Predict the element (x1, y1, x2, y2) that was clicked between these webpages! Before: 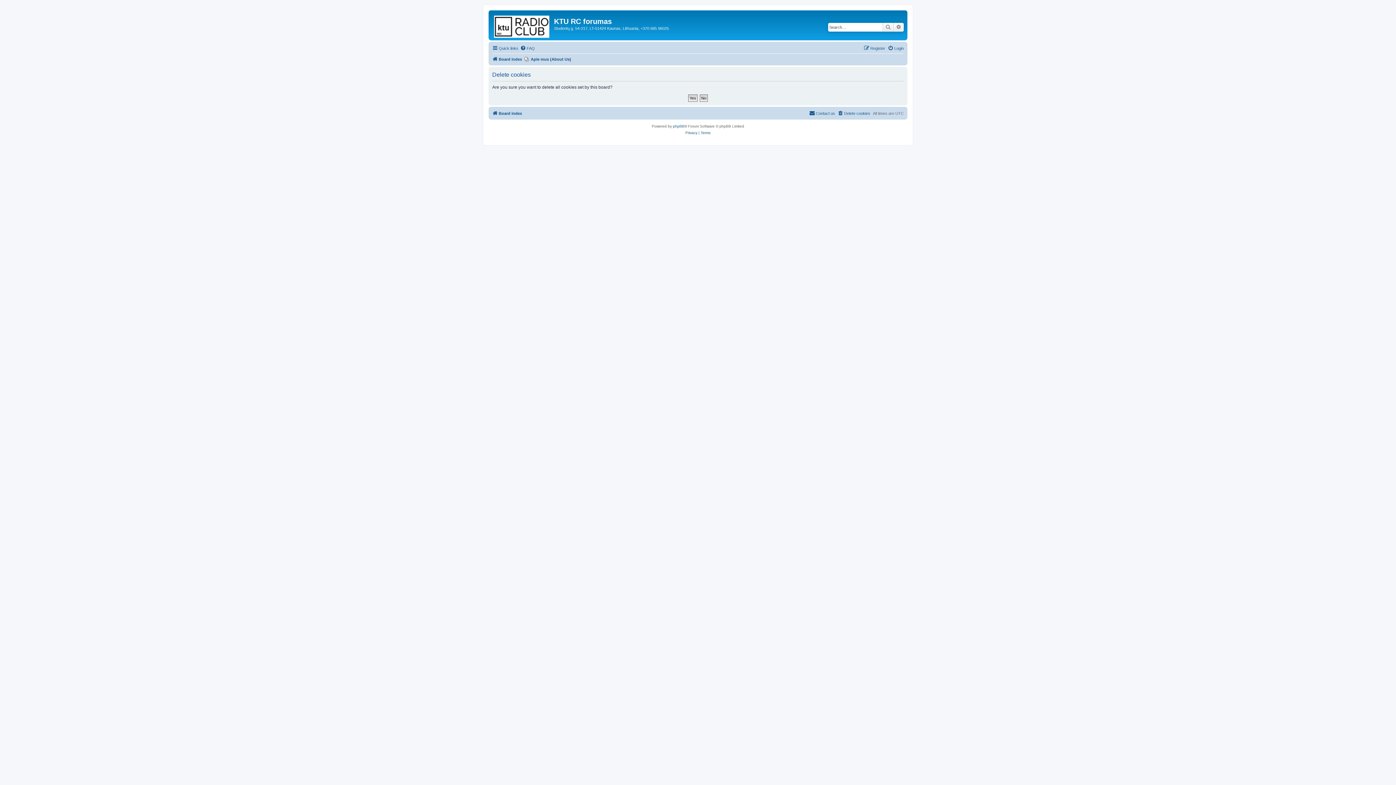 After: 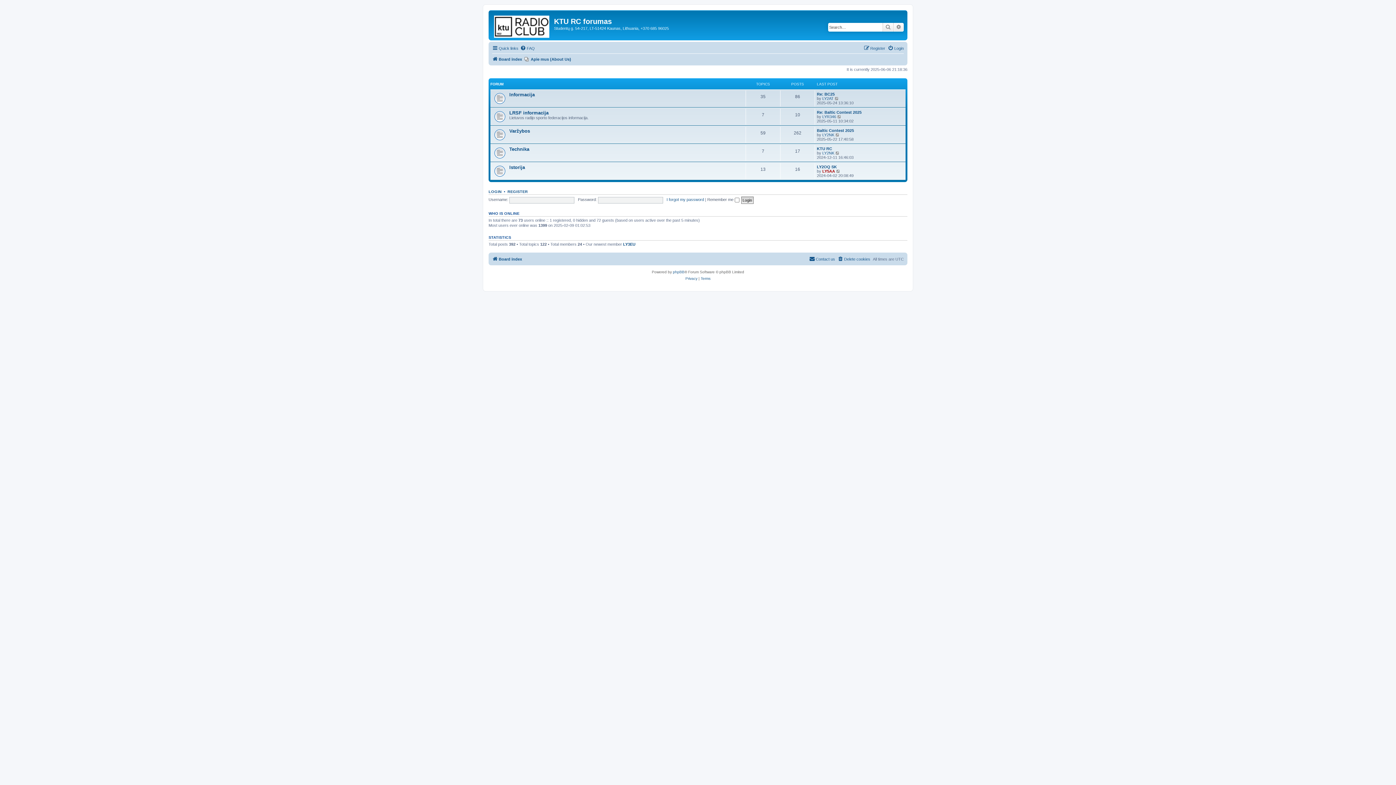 Action: label: Board index bbox: (492, 54, 522, 63)